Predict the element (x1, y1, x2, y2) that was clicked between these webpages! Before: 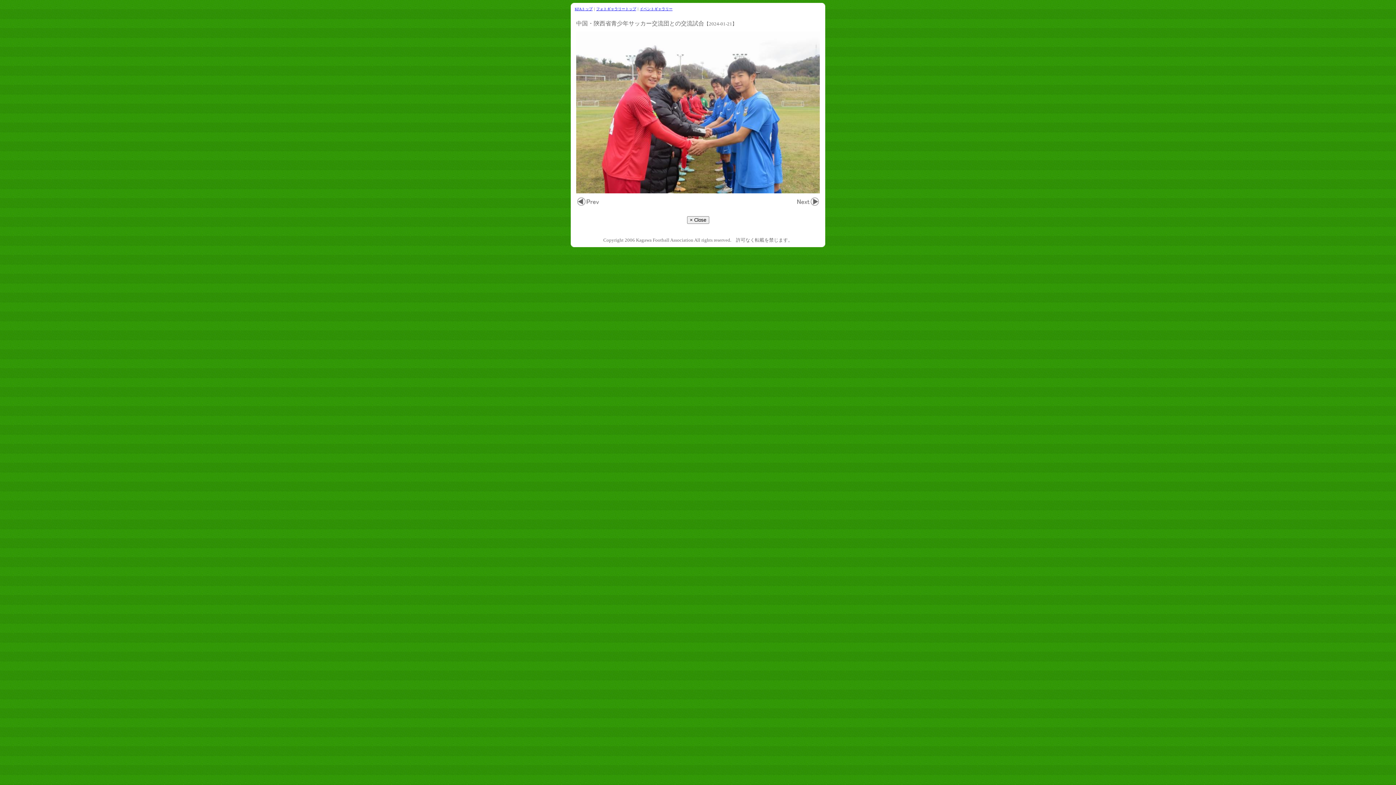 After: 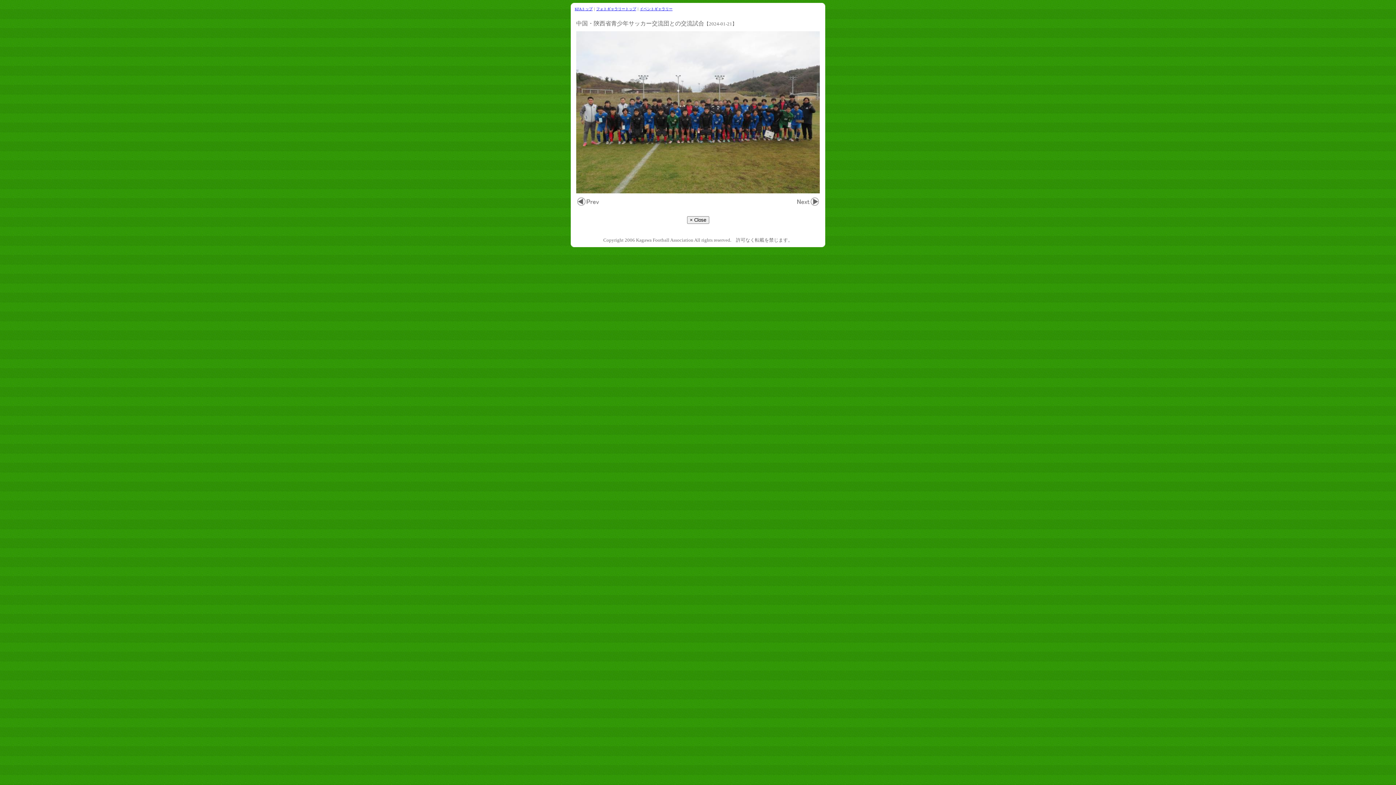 Action: bbox: (576, 188, 820, 194)